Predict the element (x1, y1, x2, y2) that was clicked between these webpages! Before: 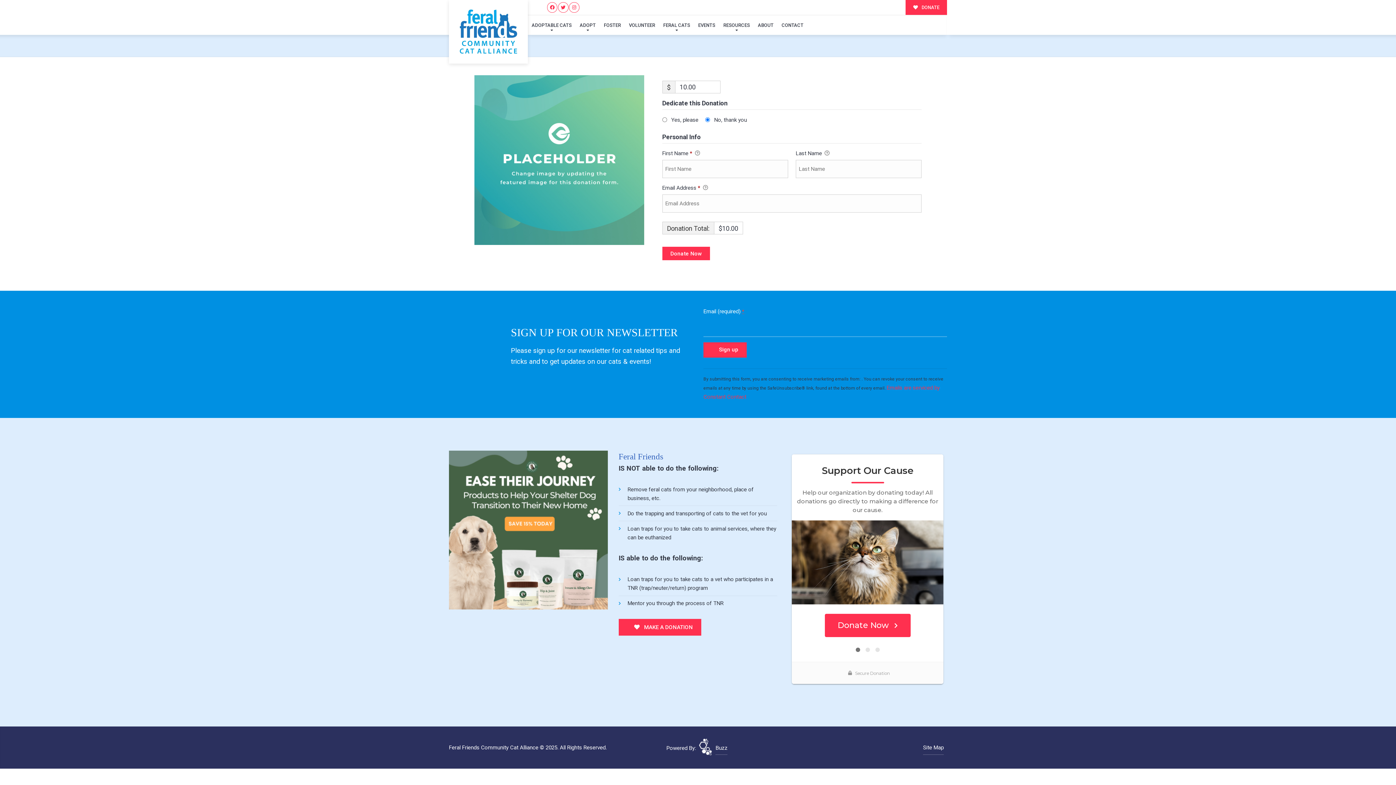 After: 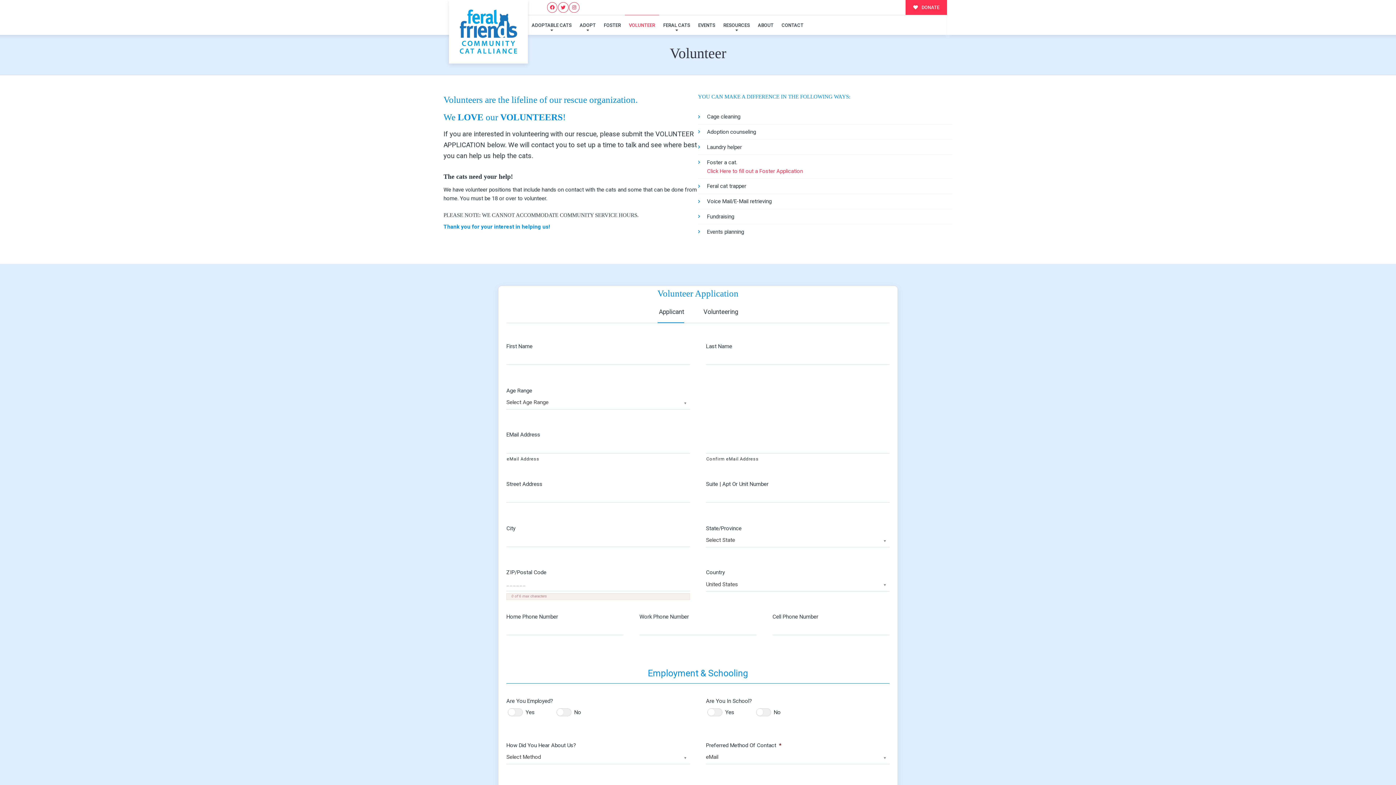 Action: bbox: (625, 15, 659, 34) label: VOLUNTEER